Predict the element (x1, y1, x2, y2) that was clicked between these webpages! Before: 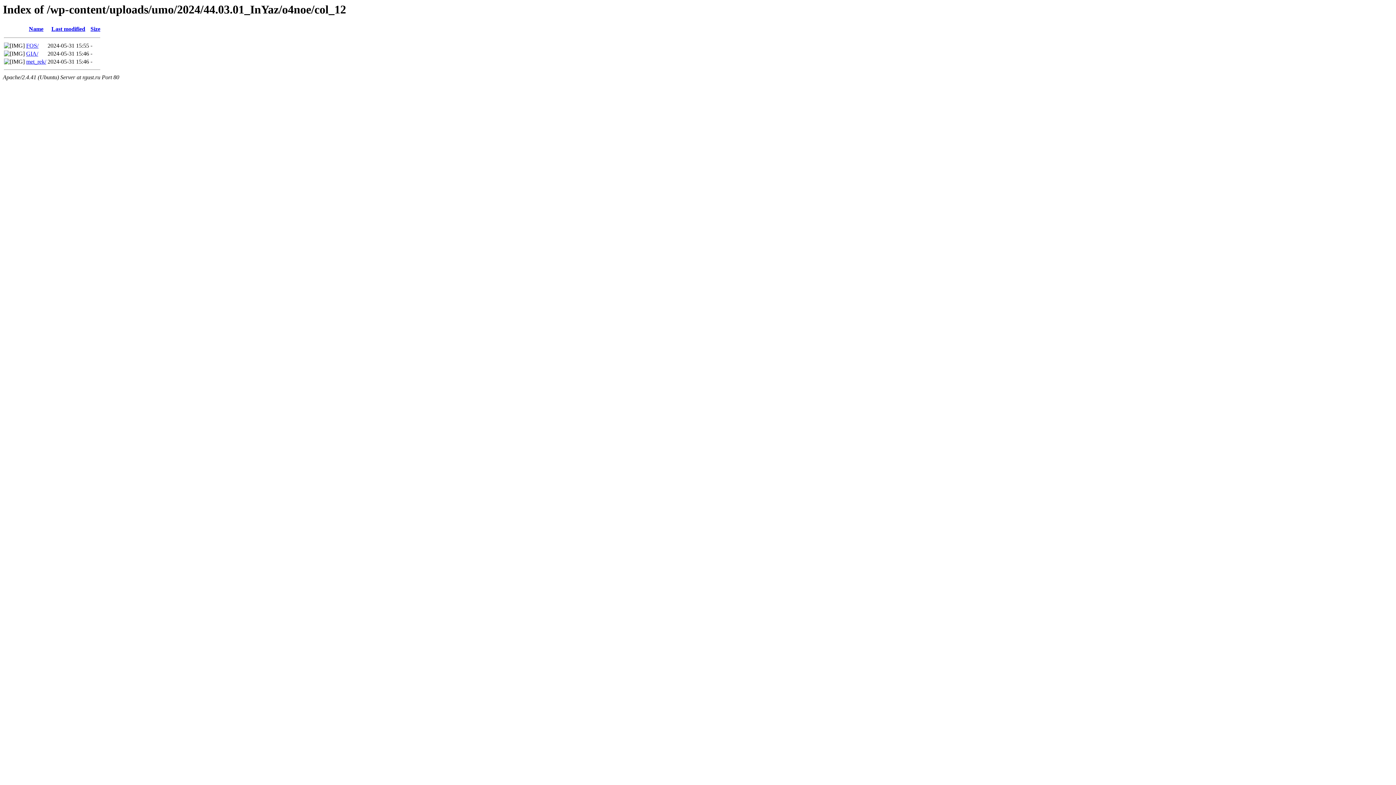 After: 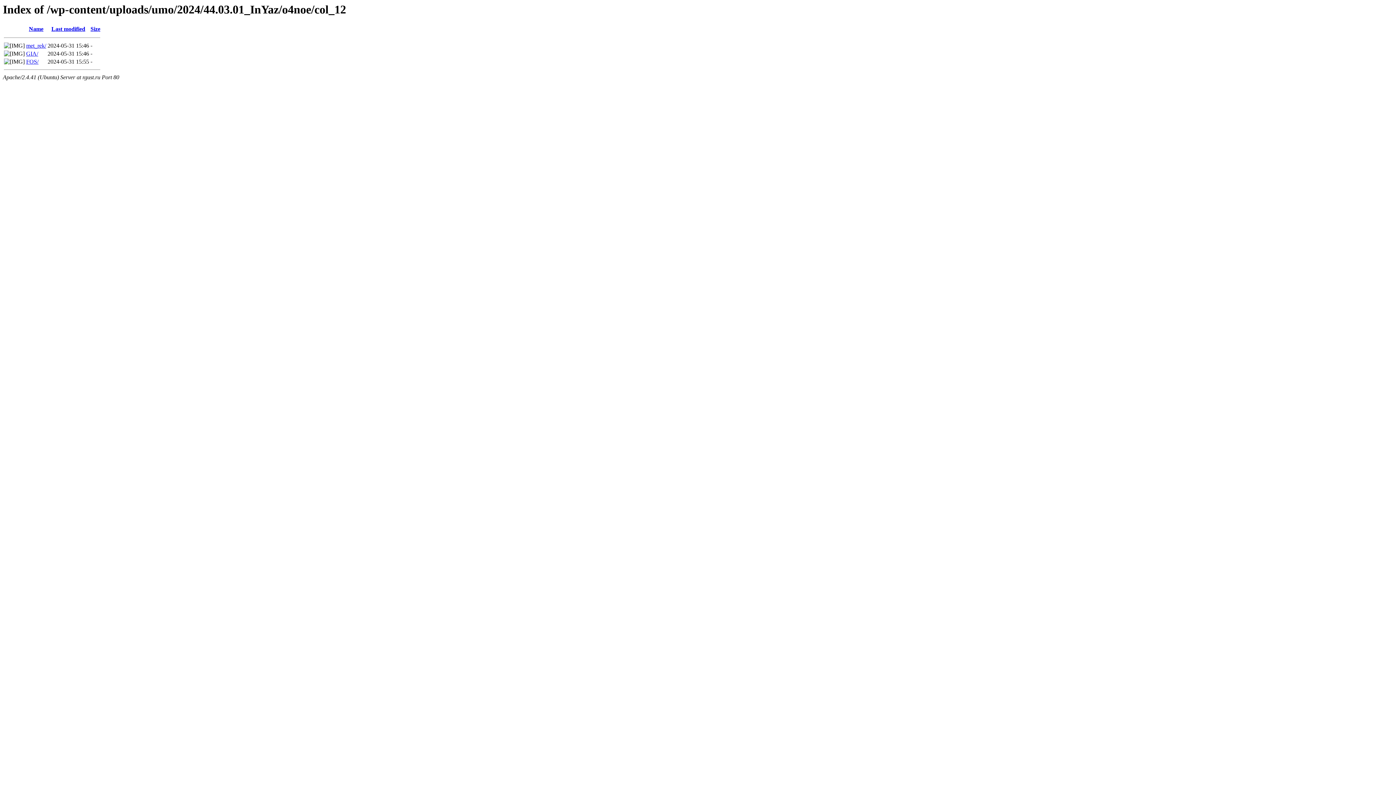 Action: bbox: (28, 25, 43, 32) label: Name